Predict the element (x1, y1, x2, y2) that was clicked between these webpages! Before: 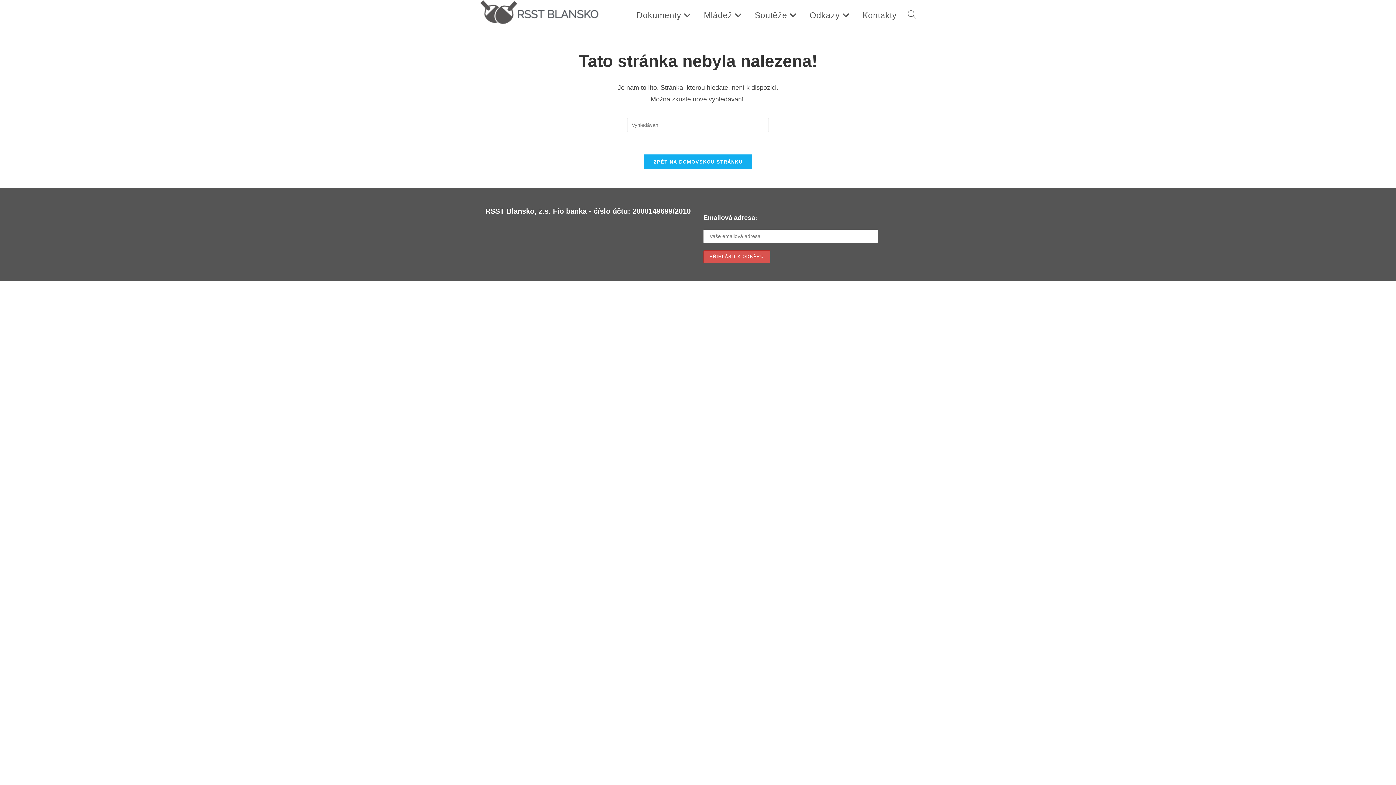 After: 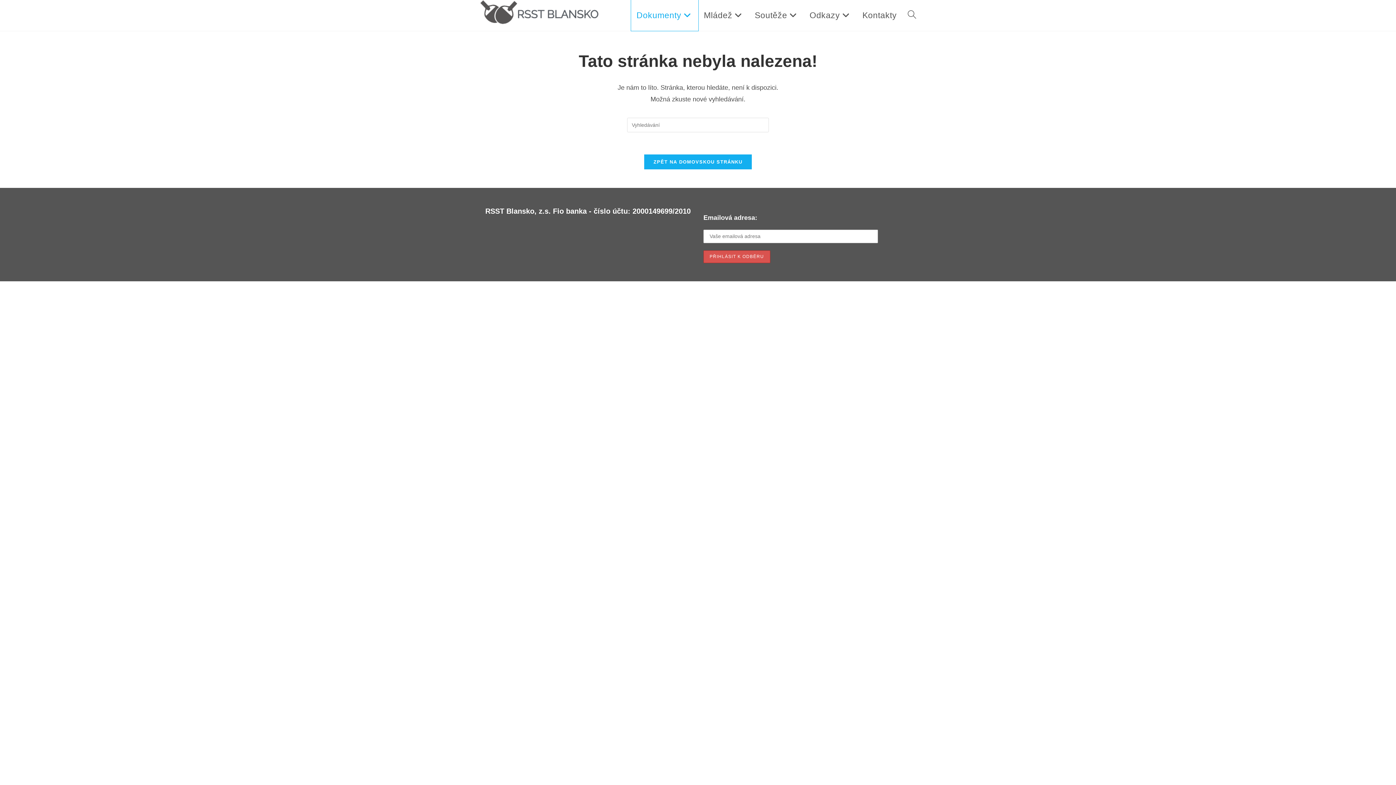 Action: label: Dokumenty bbox: (631, 0, 698, 30)